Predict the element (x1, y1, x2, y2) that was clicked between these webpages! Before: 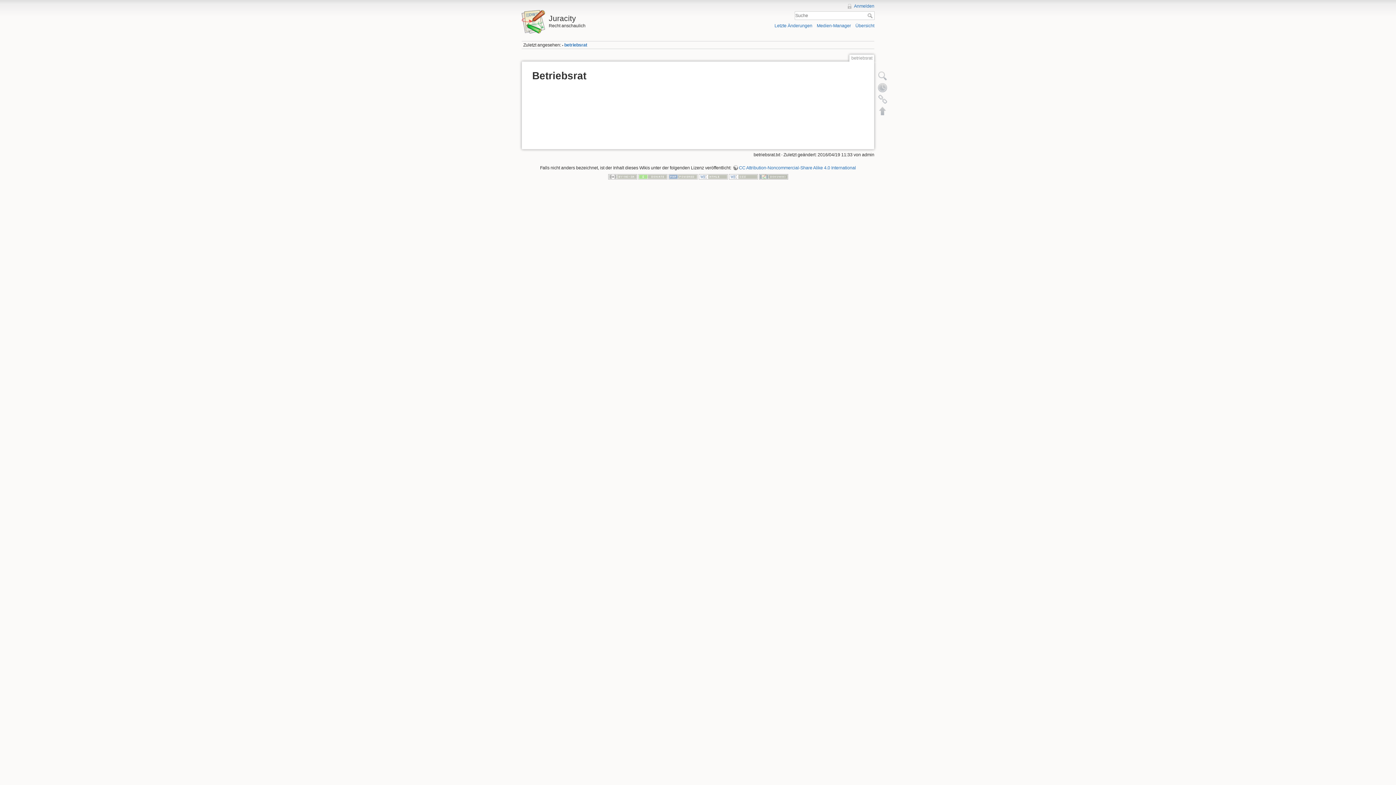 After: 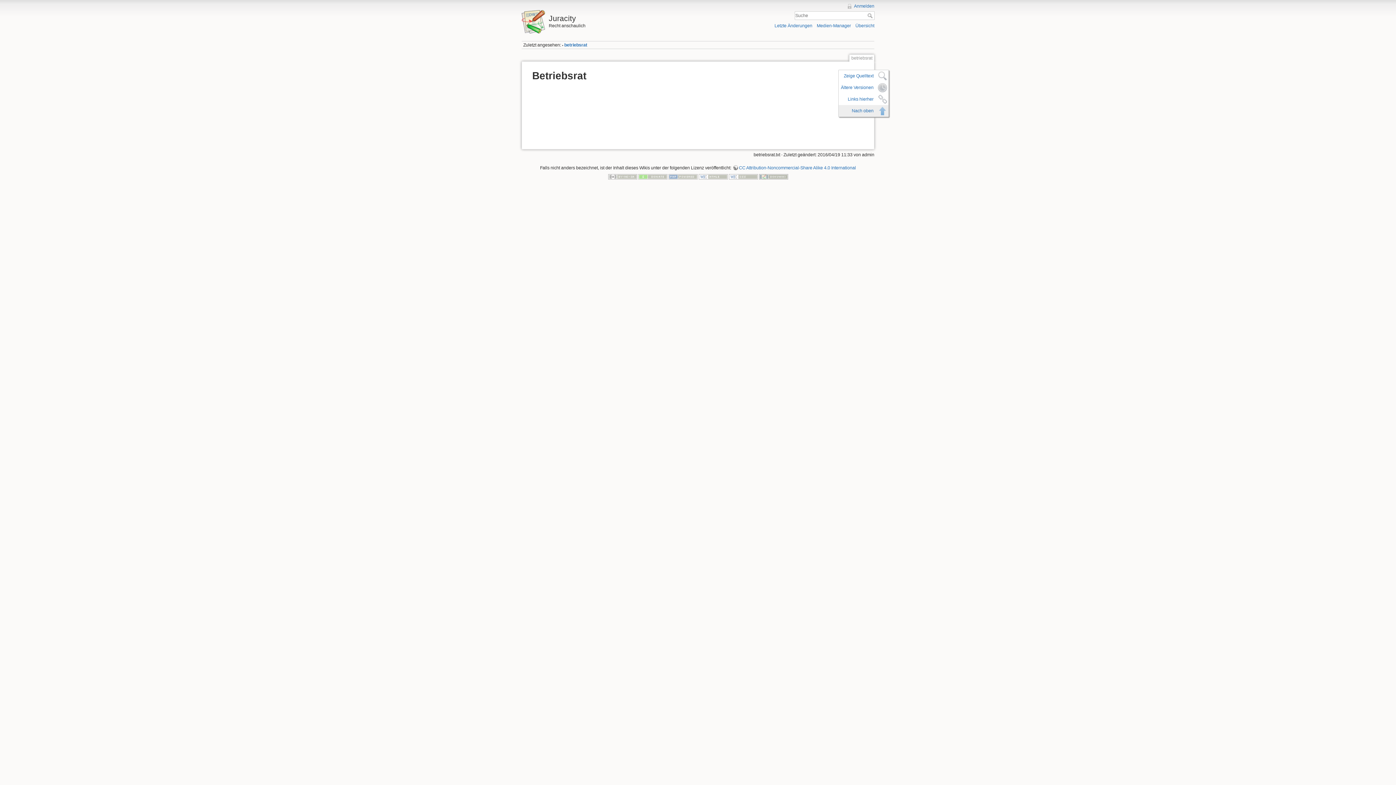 Action: bbox: (877, 104, 888, 116) label: Nach oben